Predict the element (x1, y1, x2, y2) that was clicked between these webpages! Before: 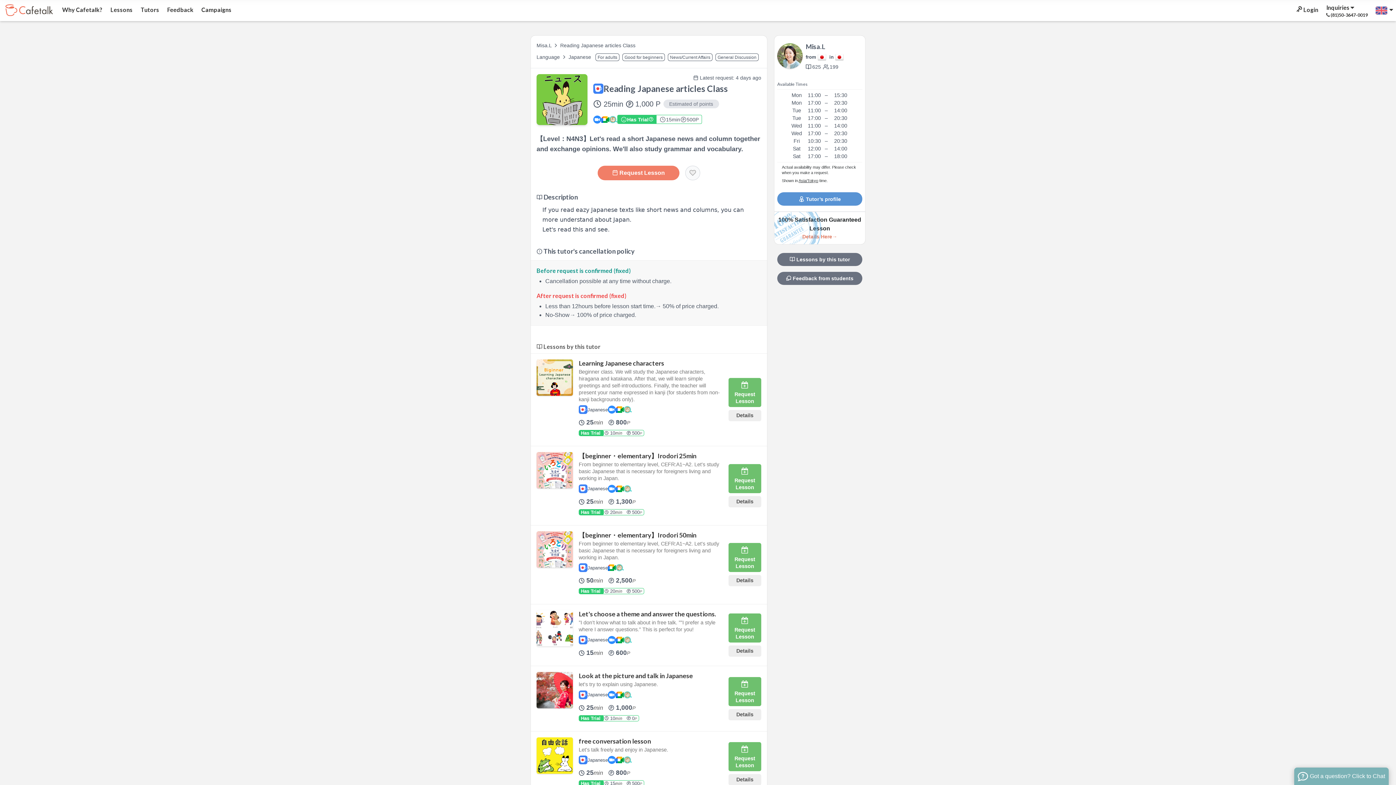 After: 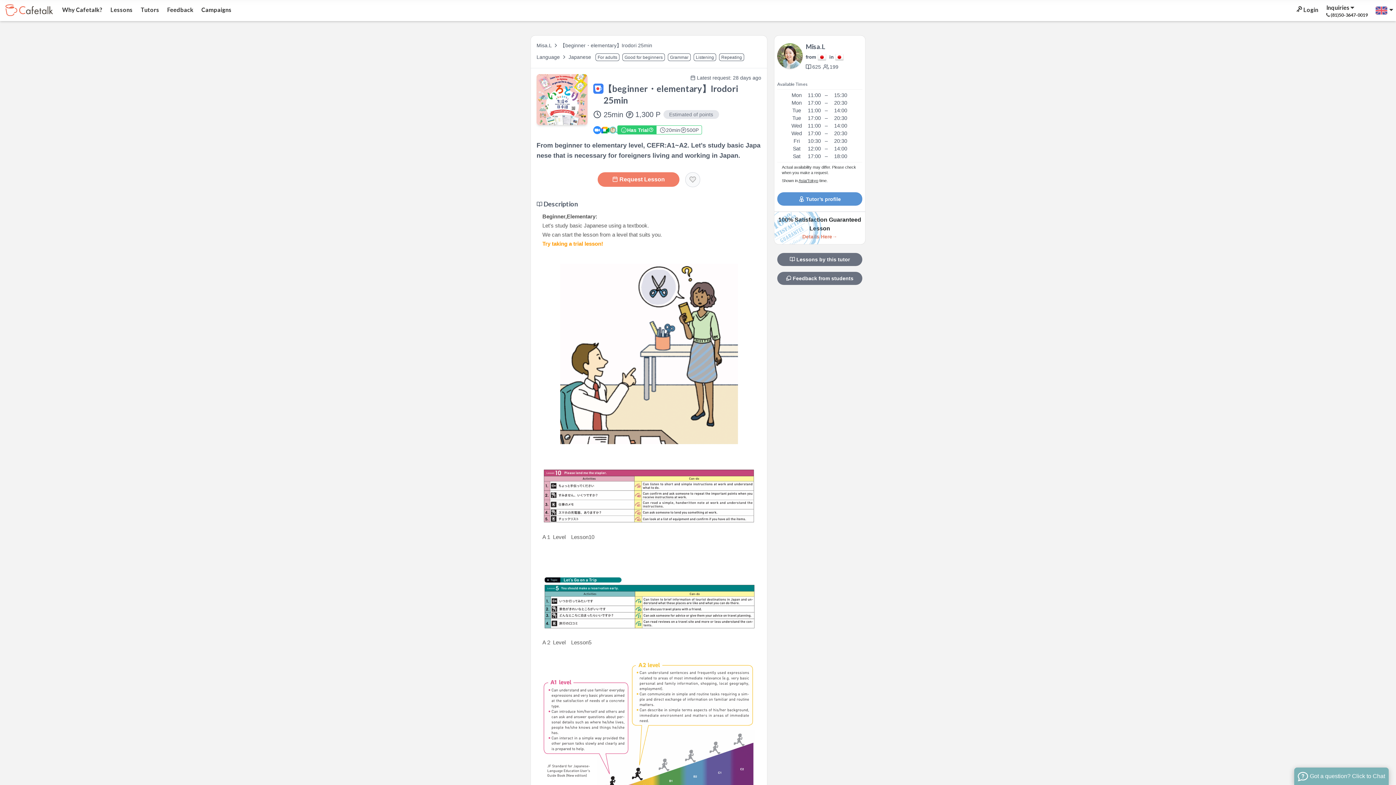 Action: label: Details bbox: (728, 496, 761, 507)